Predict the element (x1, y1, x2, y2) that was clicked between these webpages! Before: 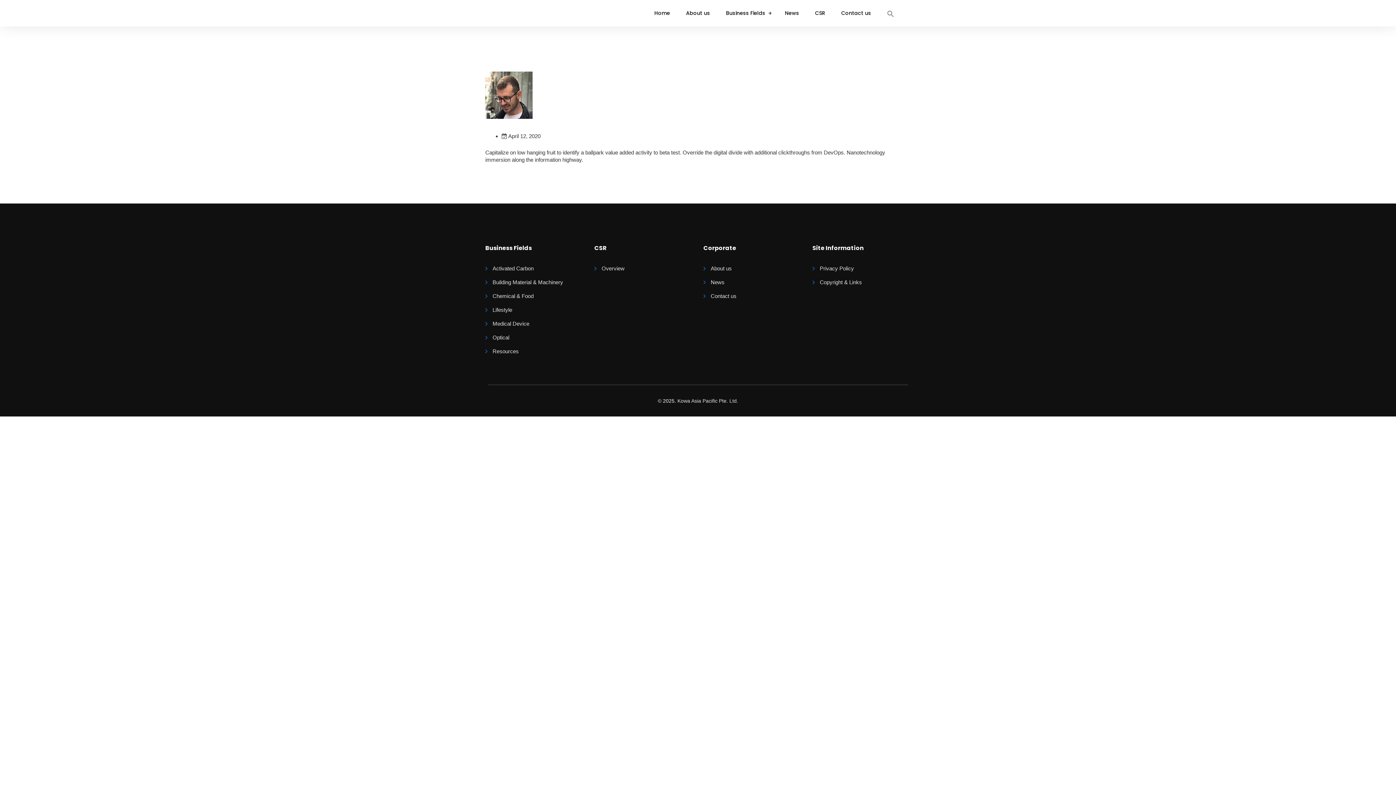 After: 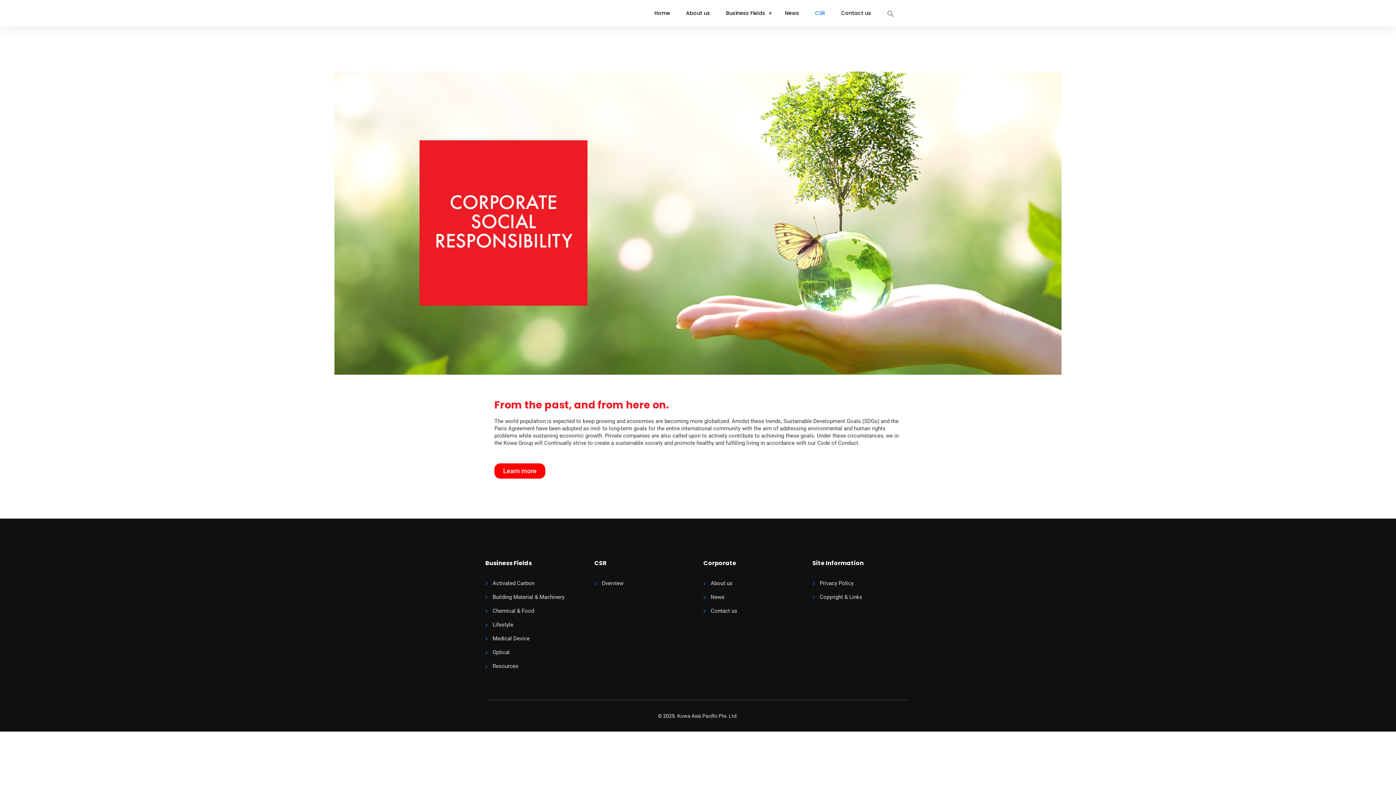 Action: label: Overview bbox: (594, 263, 624, 275)